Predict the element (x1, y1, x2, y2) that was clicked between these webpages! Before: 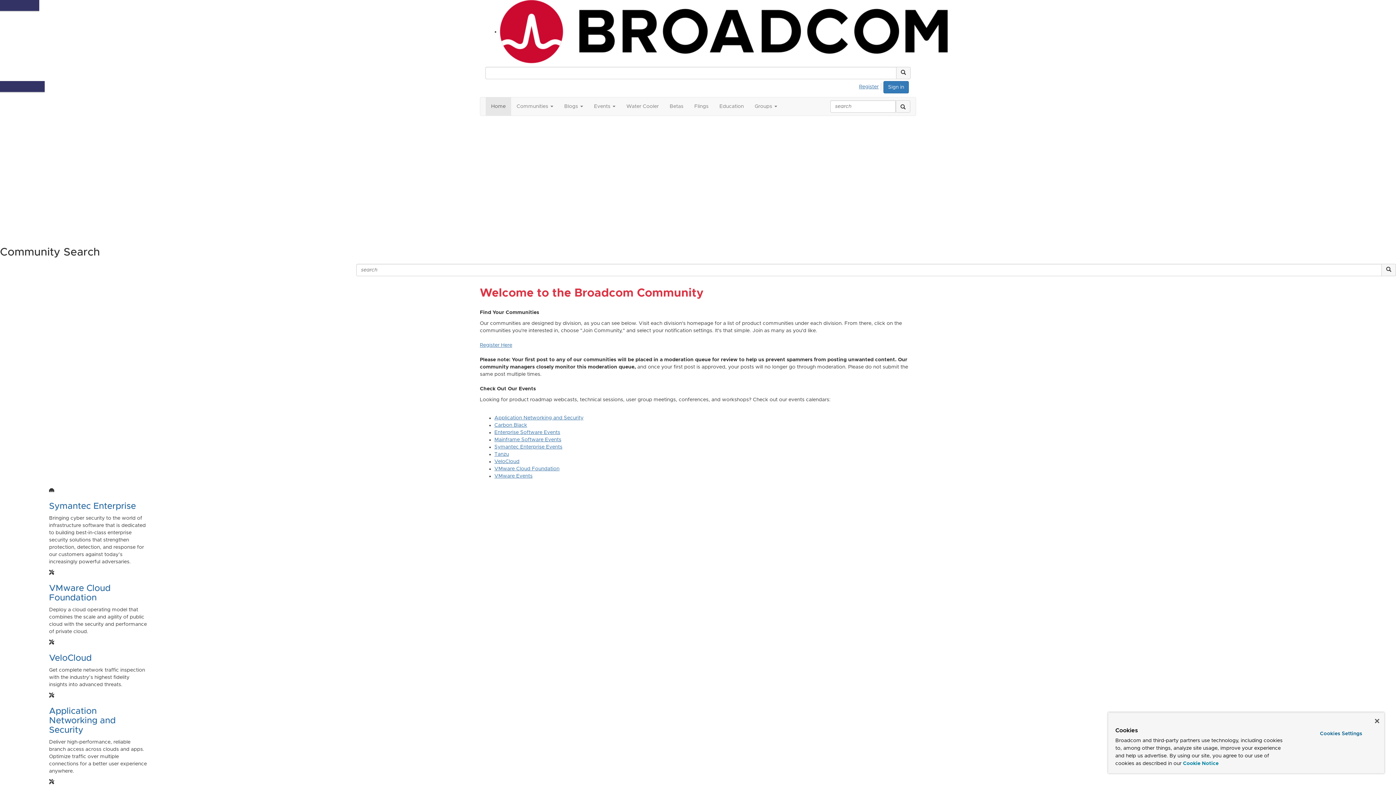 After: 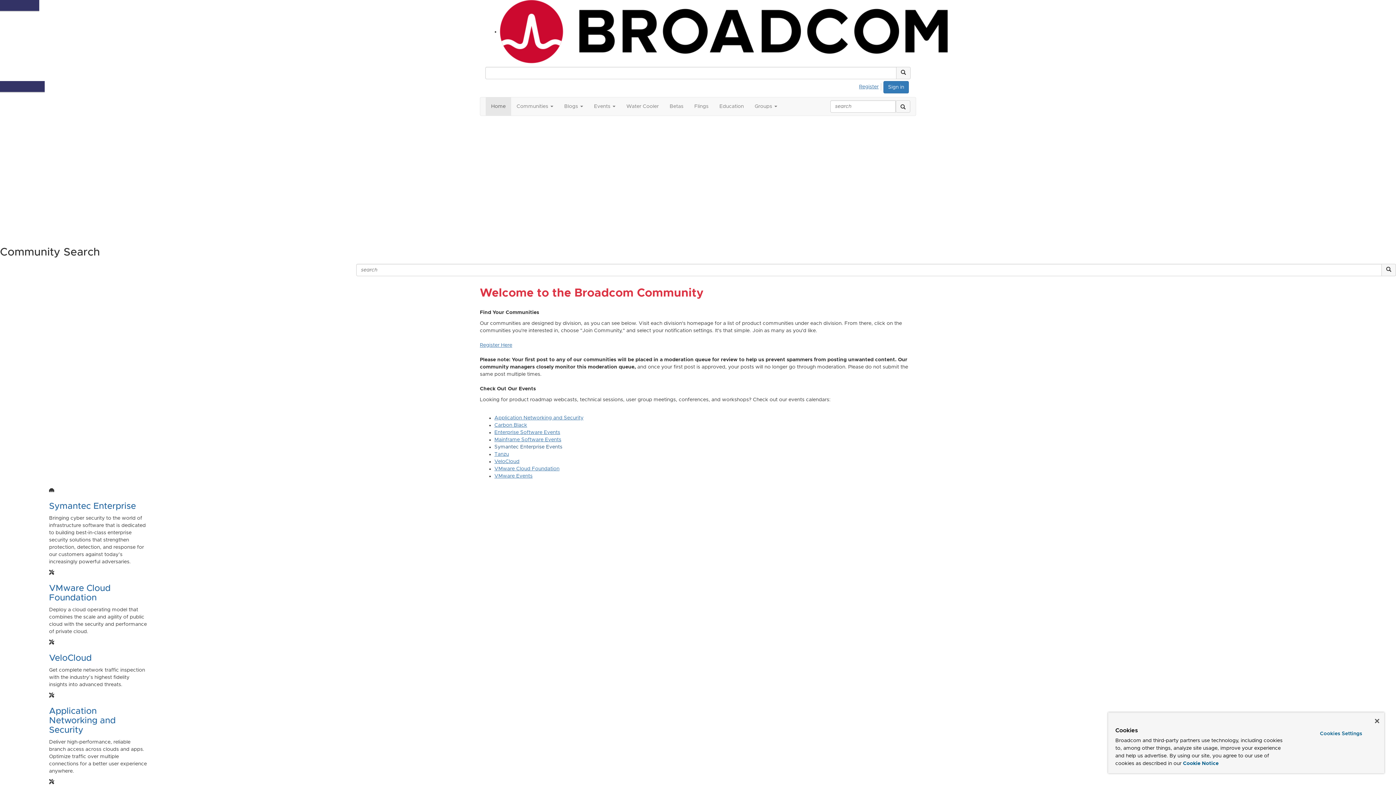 Action: bbox: (494, 444, 562, 449) label: Symantec Enterprise Events